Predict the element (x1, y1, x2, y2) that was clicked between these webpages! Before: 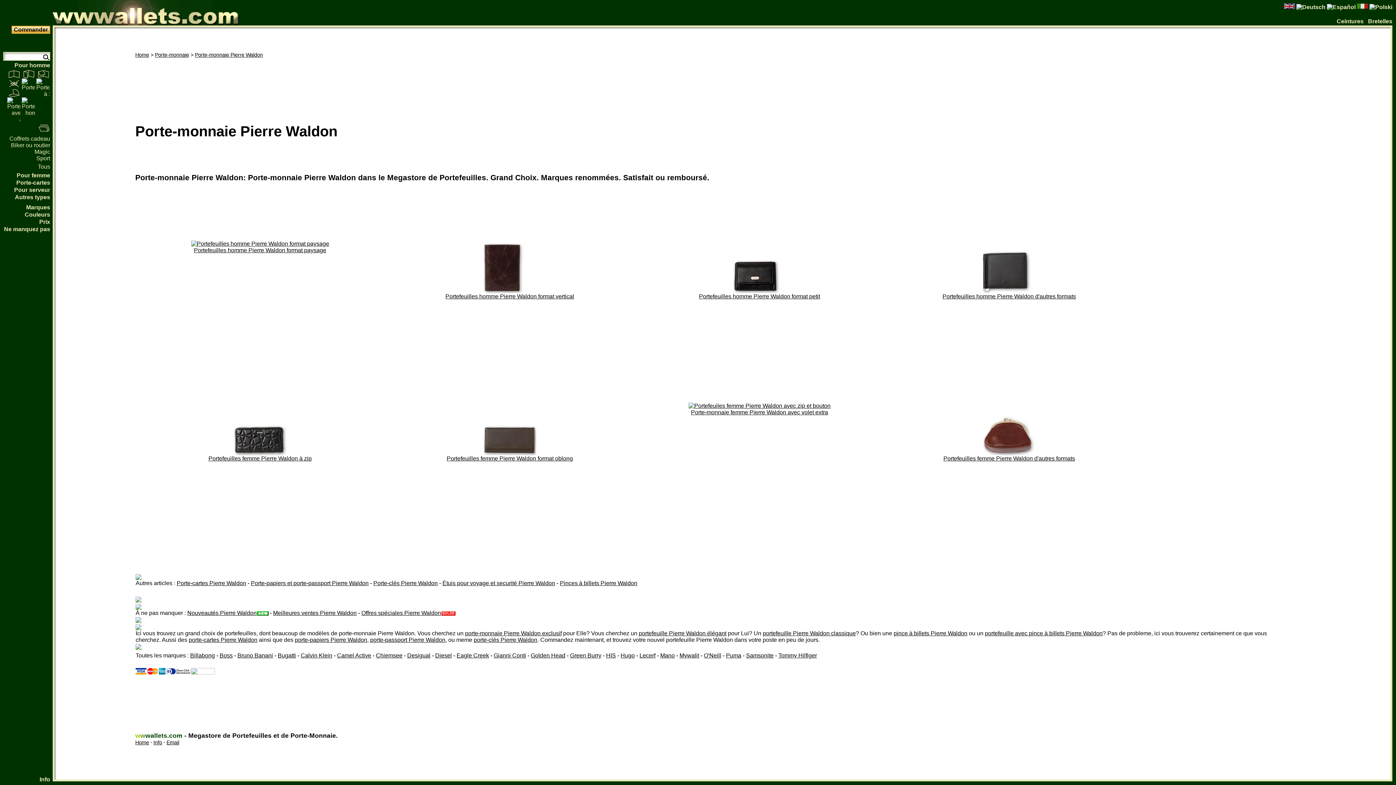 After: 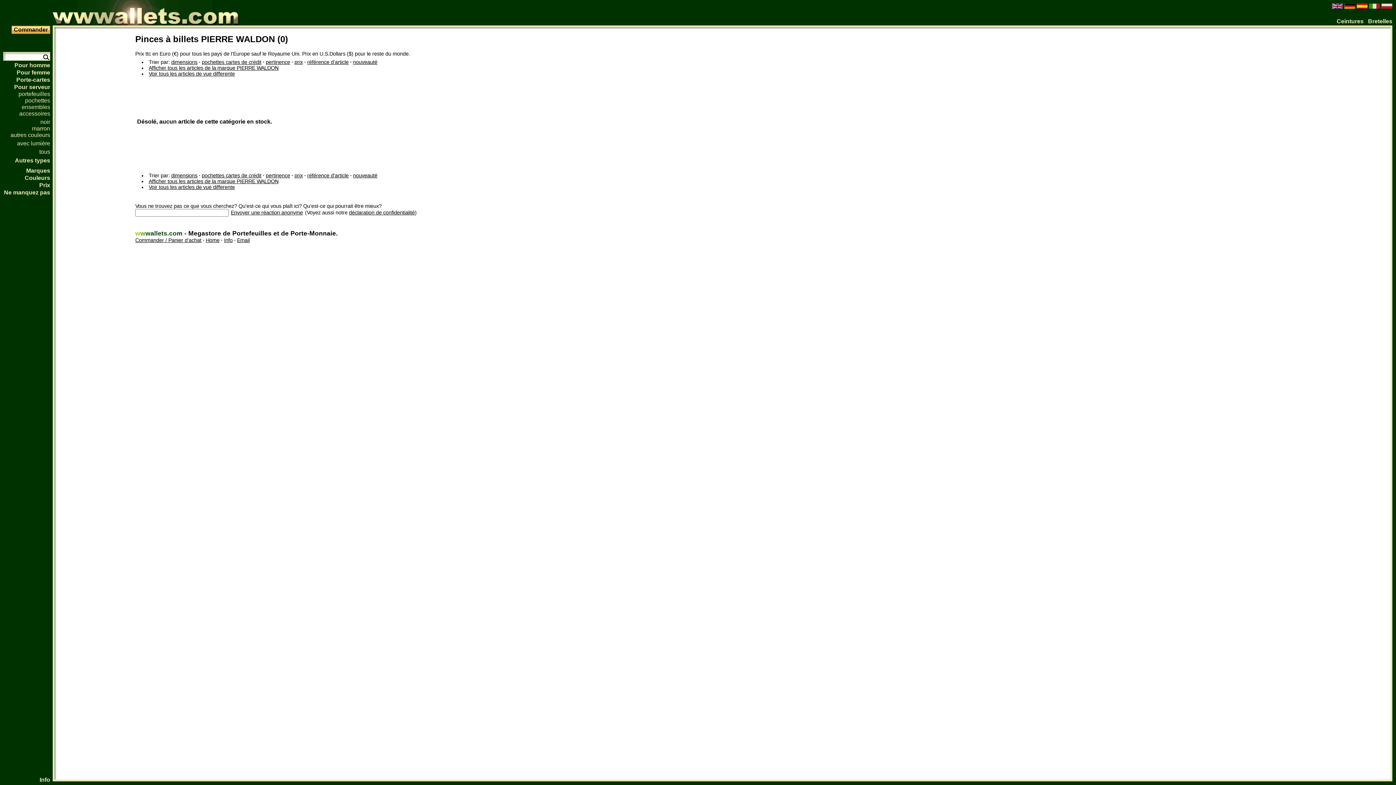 Action: bbox: (893, 630, 967, 636) label: pince à billets Pierre Waldon